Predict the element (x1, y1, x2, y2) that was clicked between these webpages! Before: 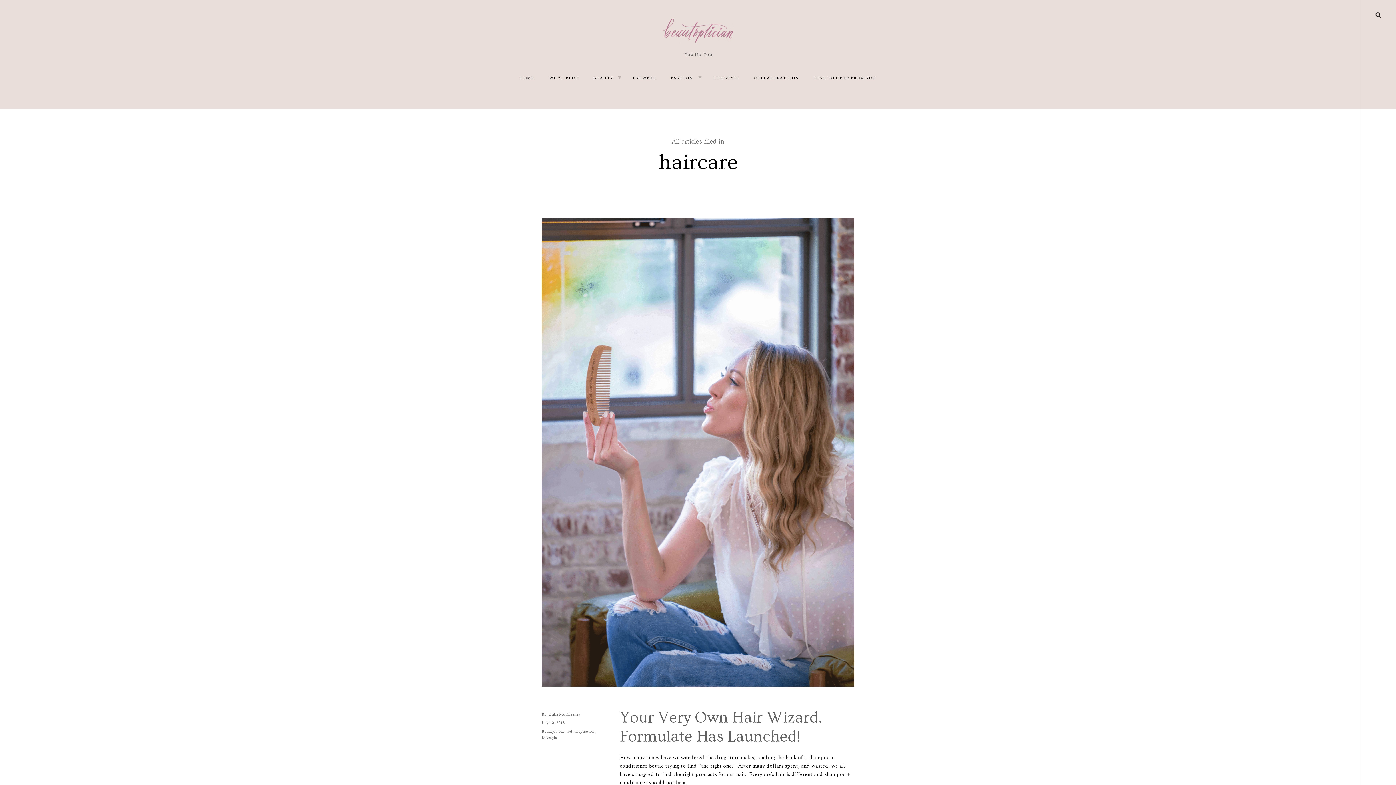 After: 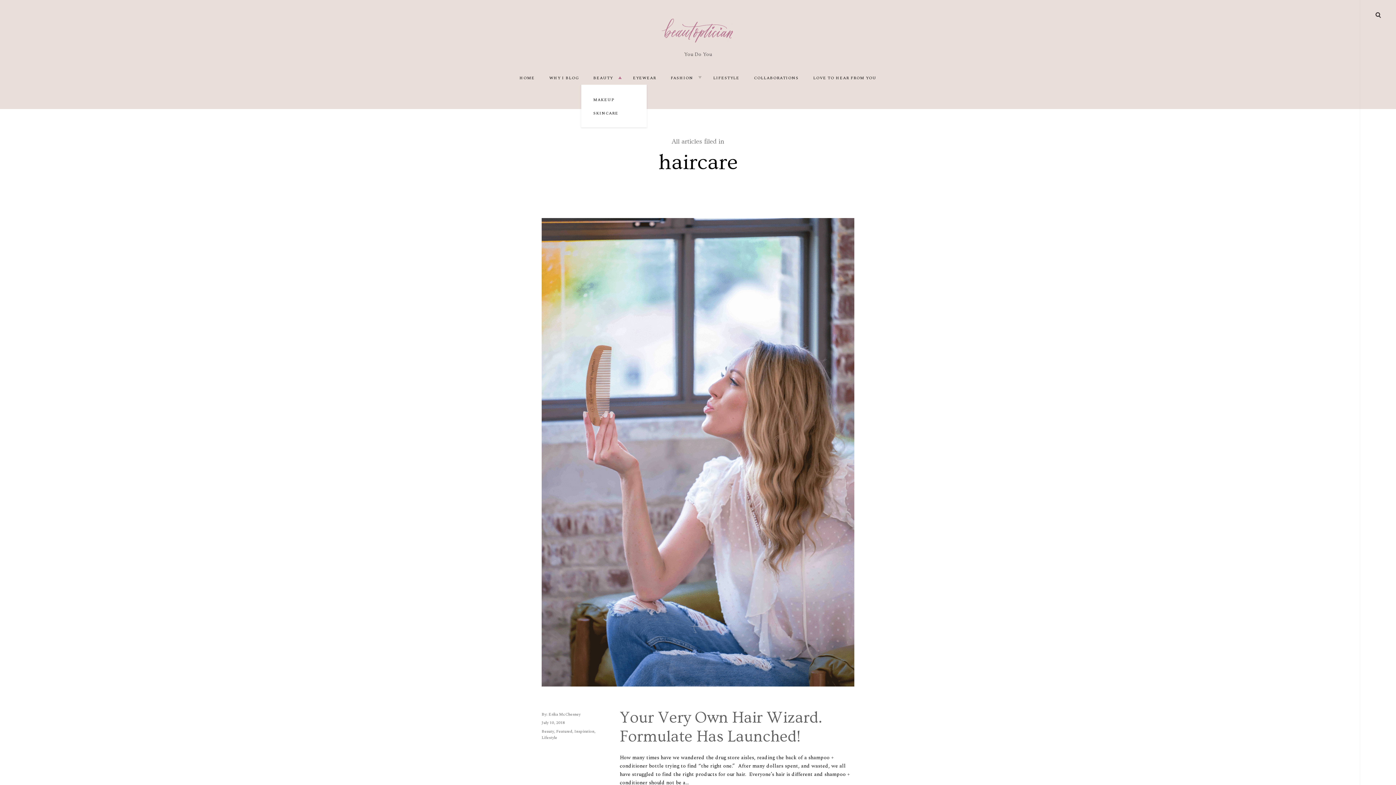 Action: label: TOGGLE CHILD MENU bbox: (614, 73, 625, 81)